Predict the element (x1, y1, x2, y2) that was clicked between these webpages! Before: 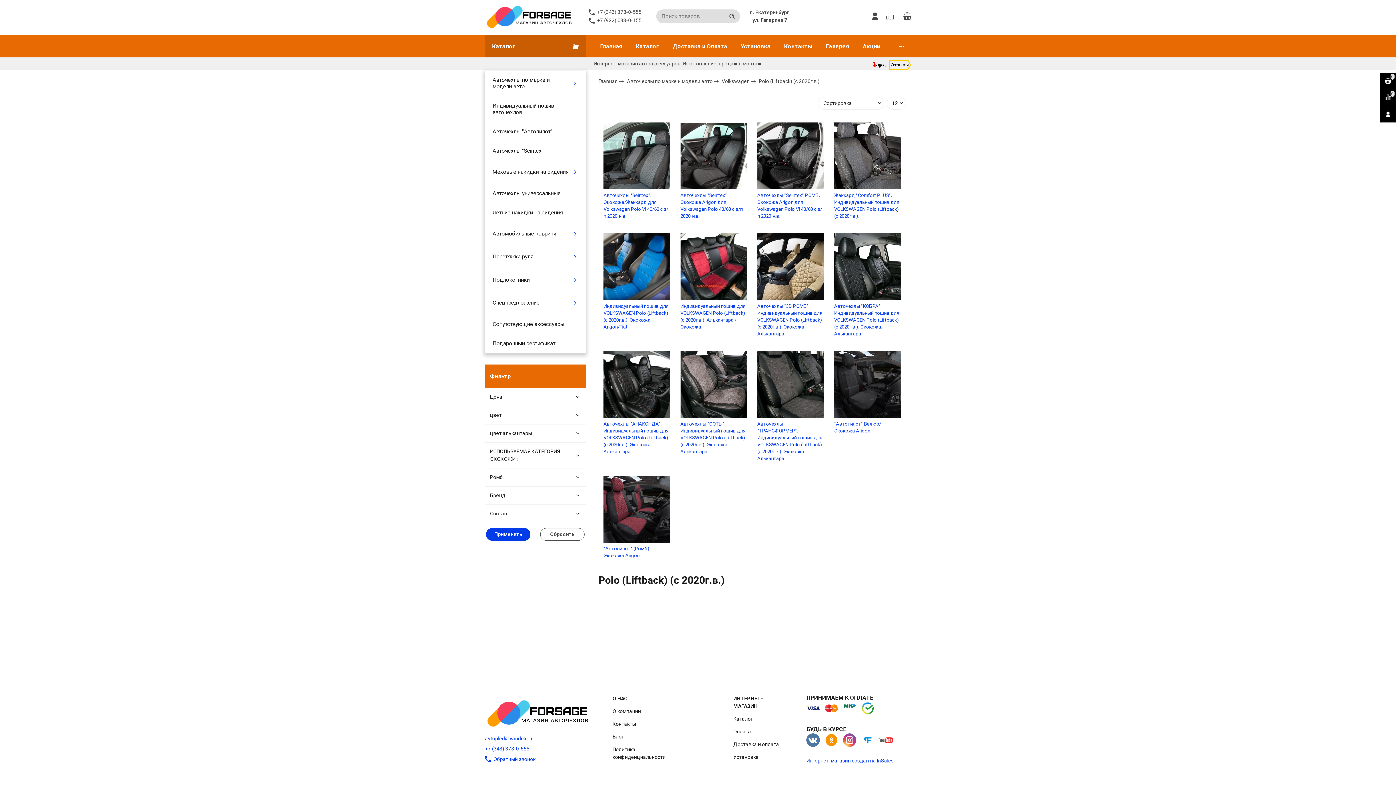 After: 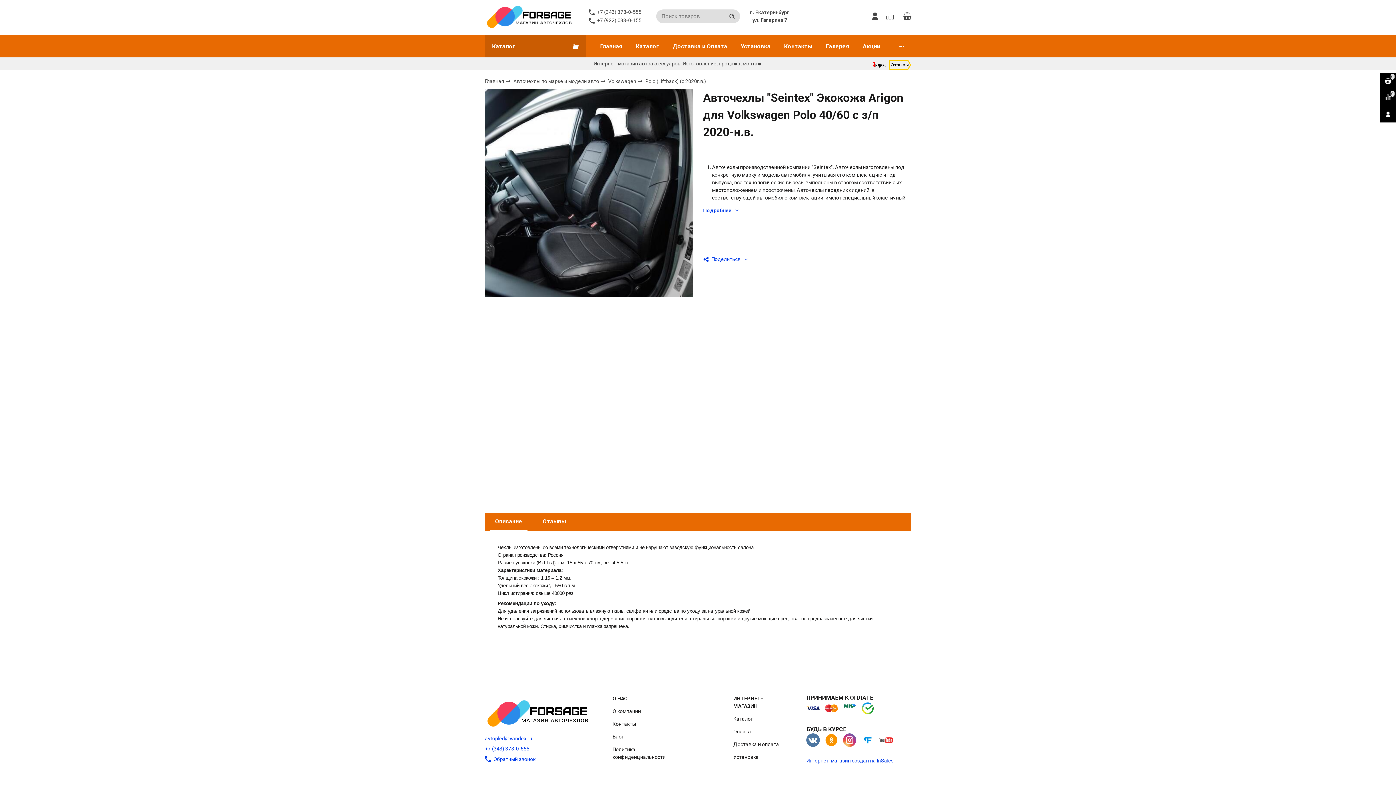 Action: bbox: (680, 121, 747, 190)